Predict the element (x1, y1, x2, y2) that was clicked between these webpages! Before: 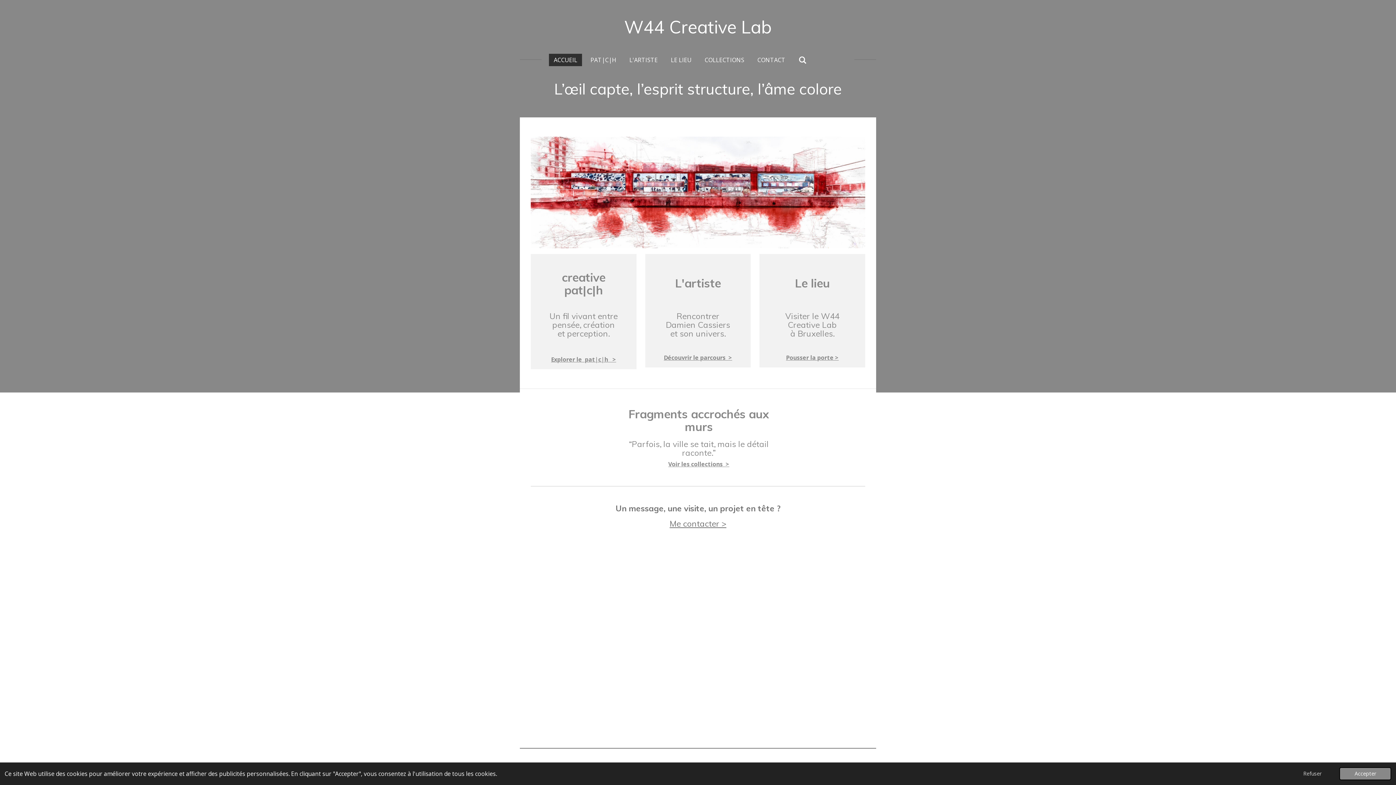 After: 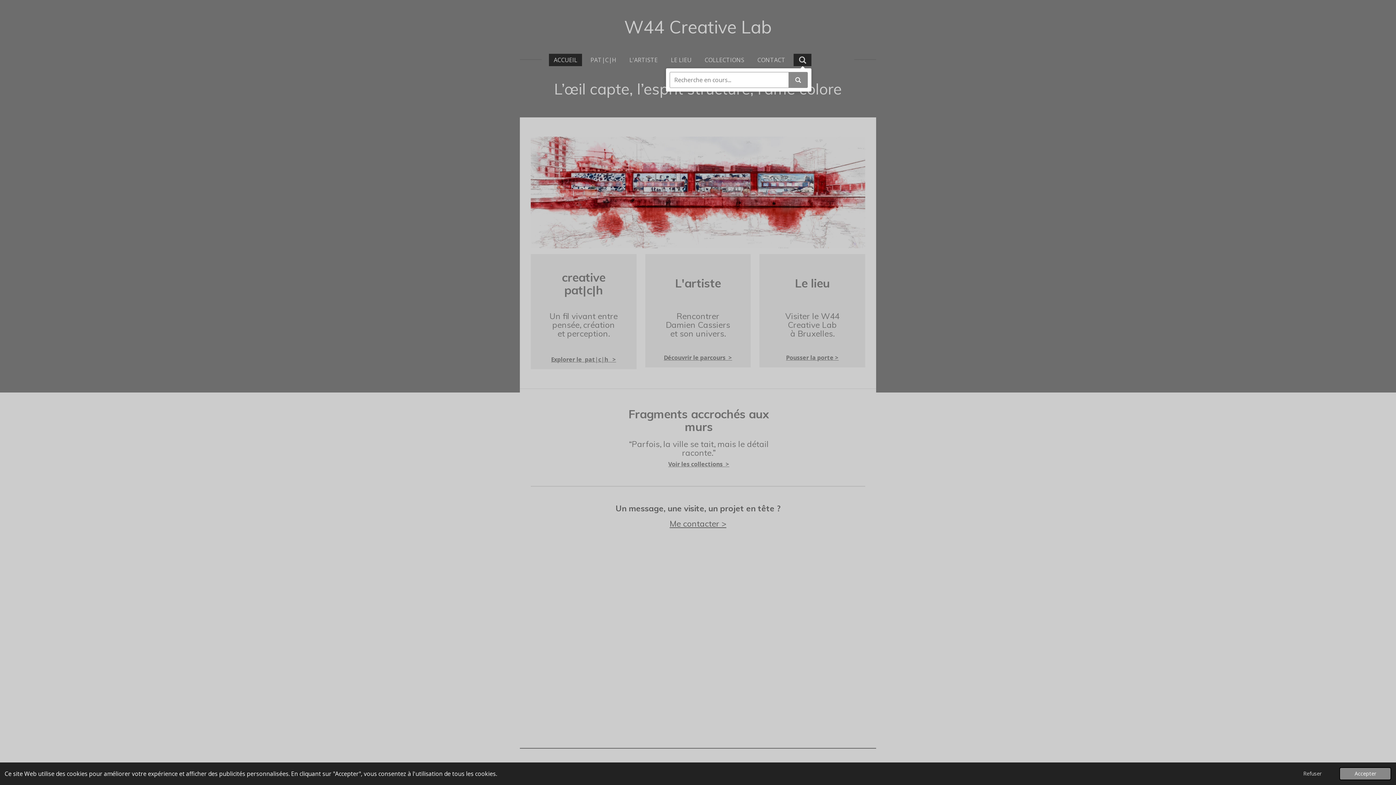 Action: bbox: (793, 53, 811, 66)